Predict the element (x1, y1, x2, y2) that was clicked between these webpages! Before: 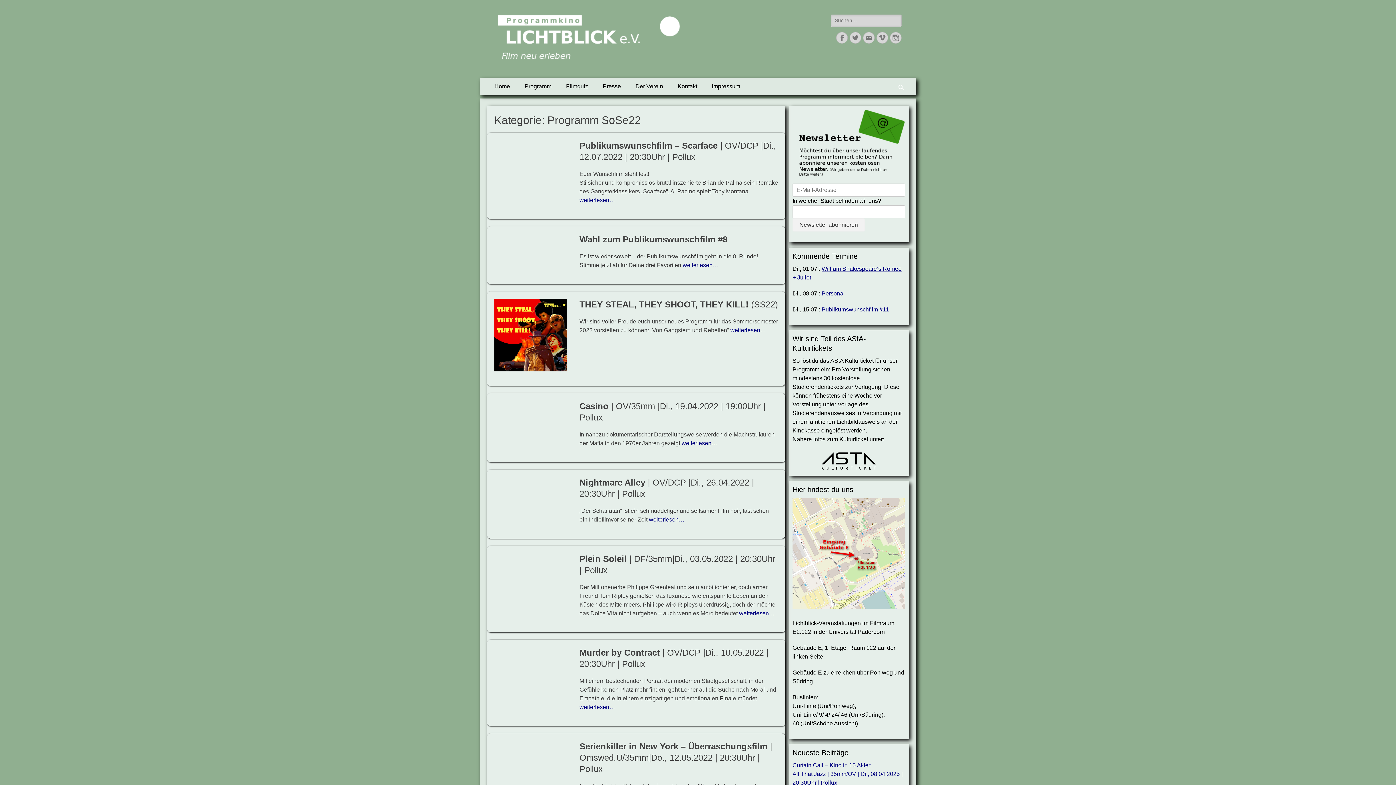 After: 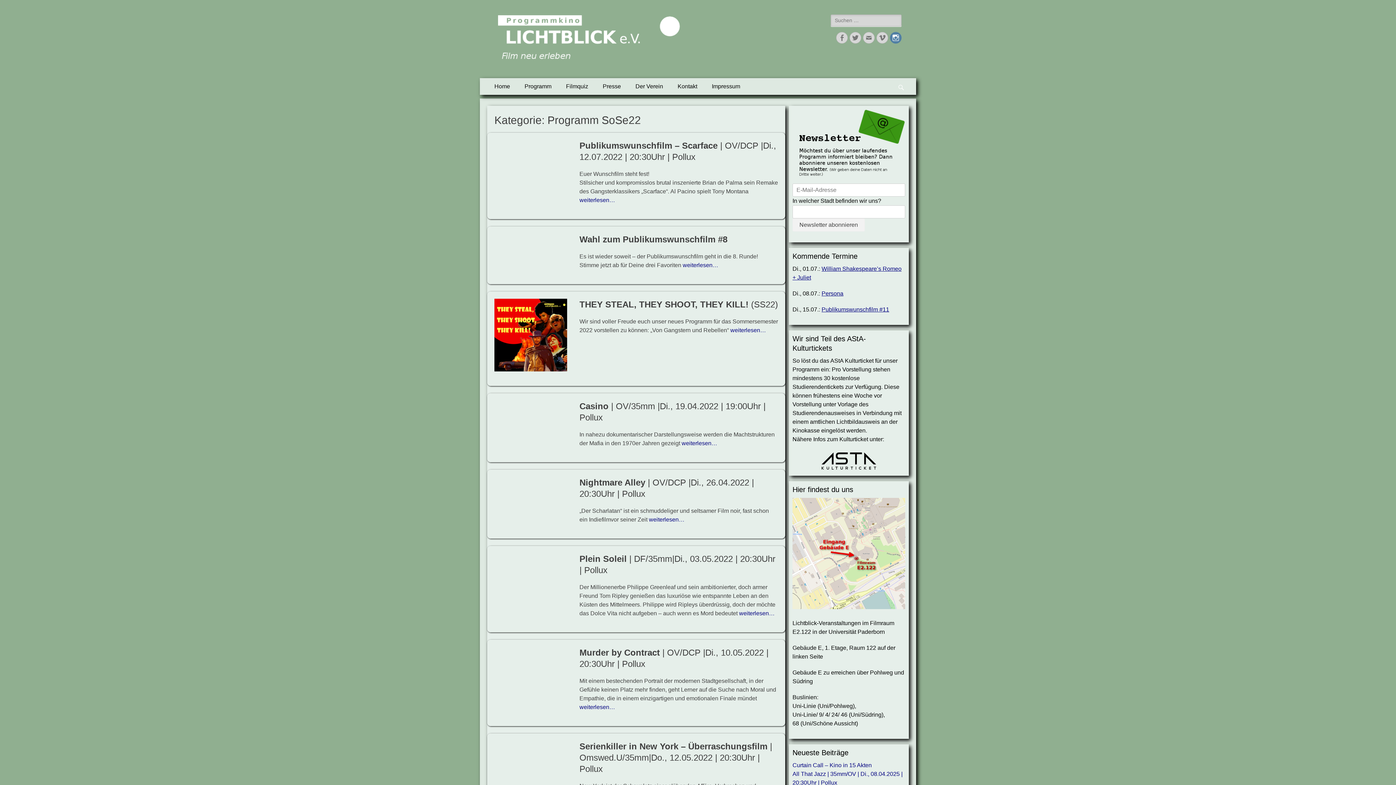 Action: label: Instagram bbox: (890, 32, 901, 43)